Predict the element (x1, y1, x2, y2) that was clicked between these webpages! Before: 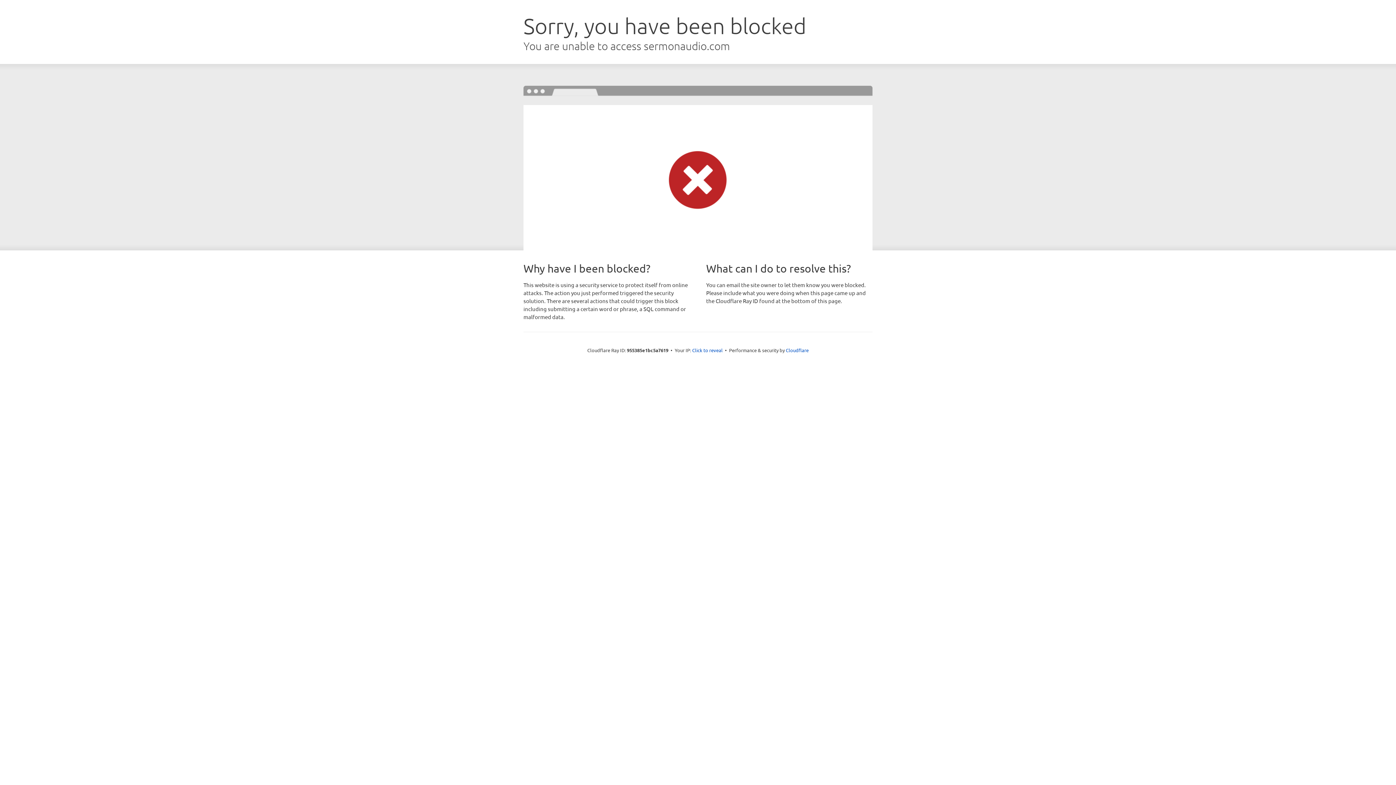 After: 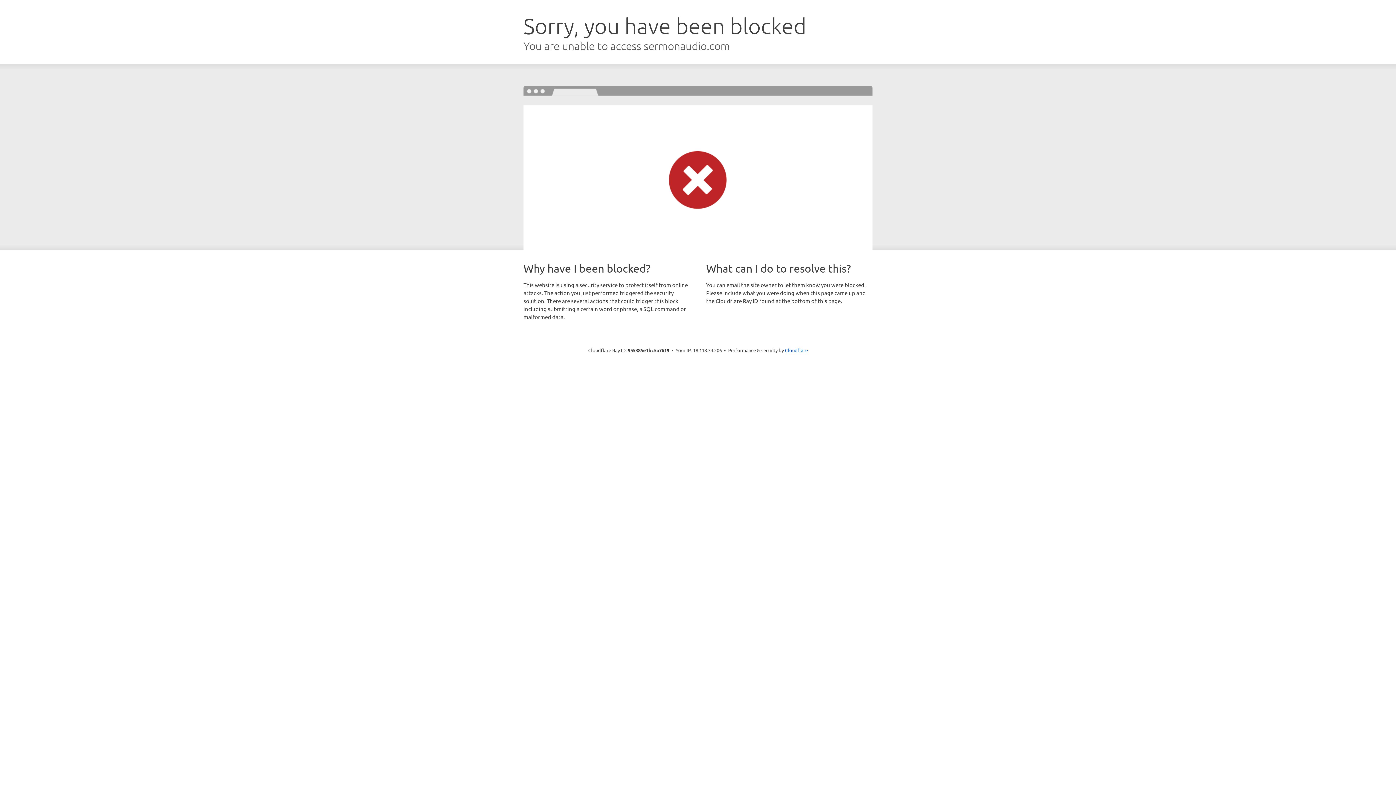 Action: label: Click to reveal bbox: (692, 346, 722, 353)